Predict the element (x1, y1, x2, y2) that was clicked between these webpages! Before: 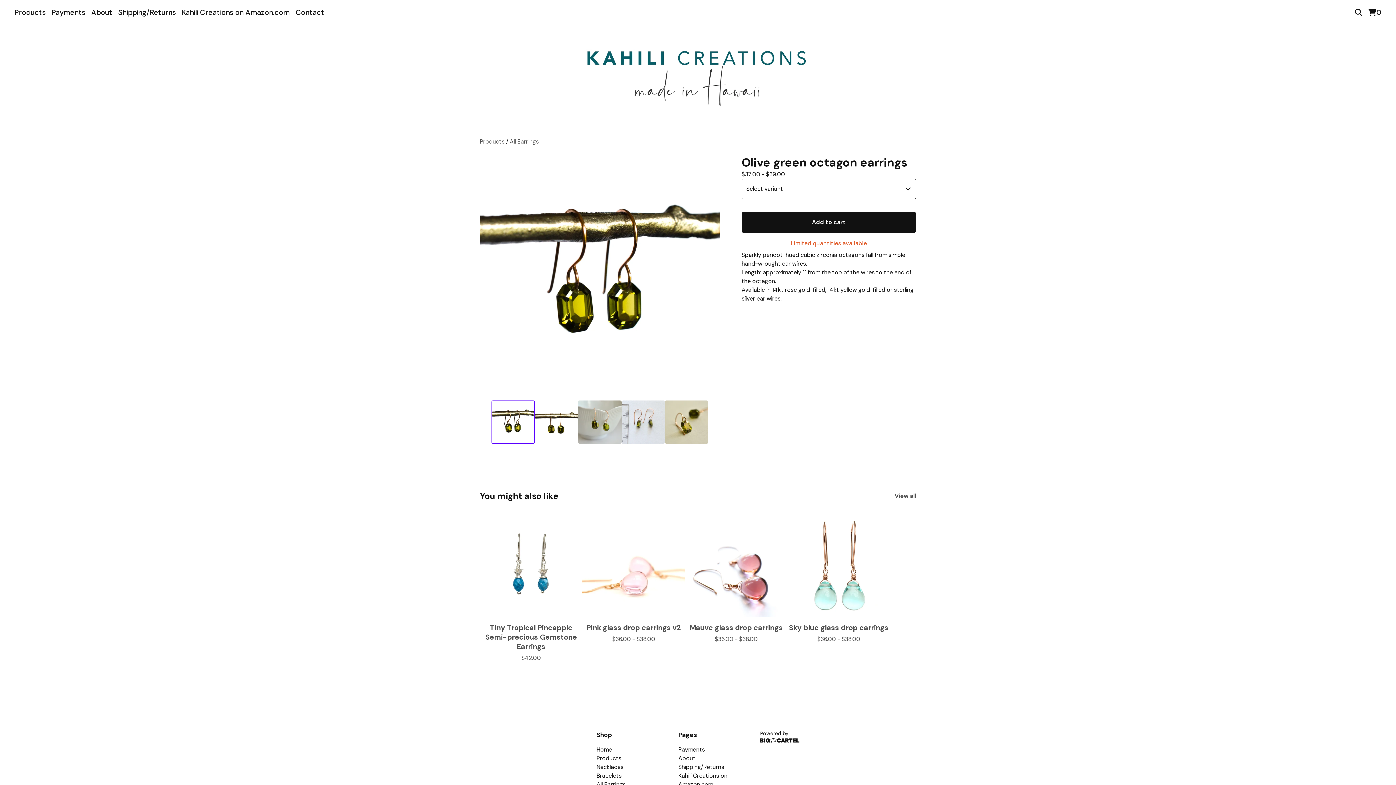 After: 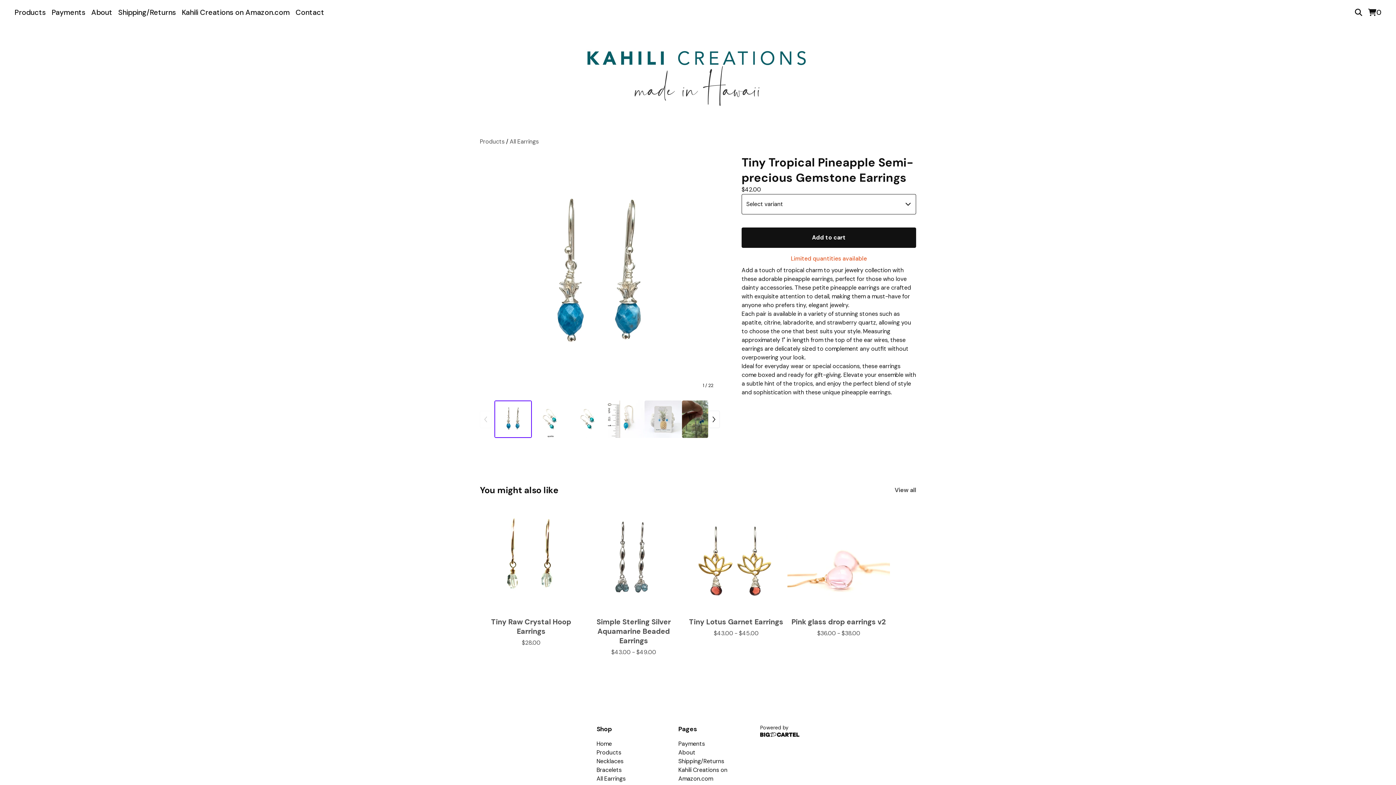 Action: bbox: (480, 514, 582, 662) label: Tiny Tropical Pineapple Semi-precious Gemstone Earrings
$42.00